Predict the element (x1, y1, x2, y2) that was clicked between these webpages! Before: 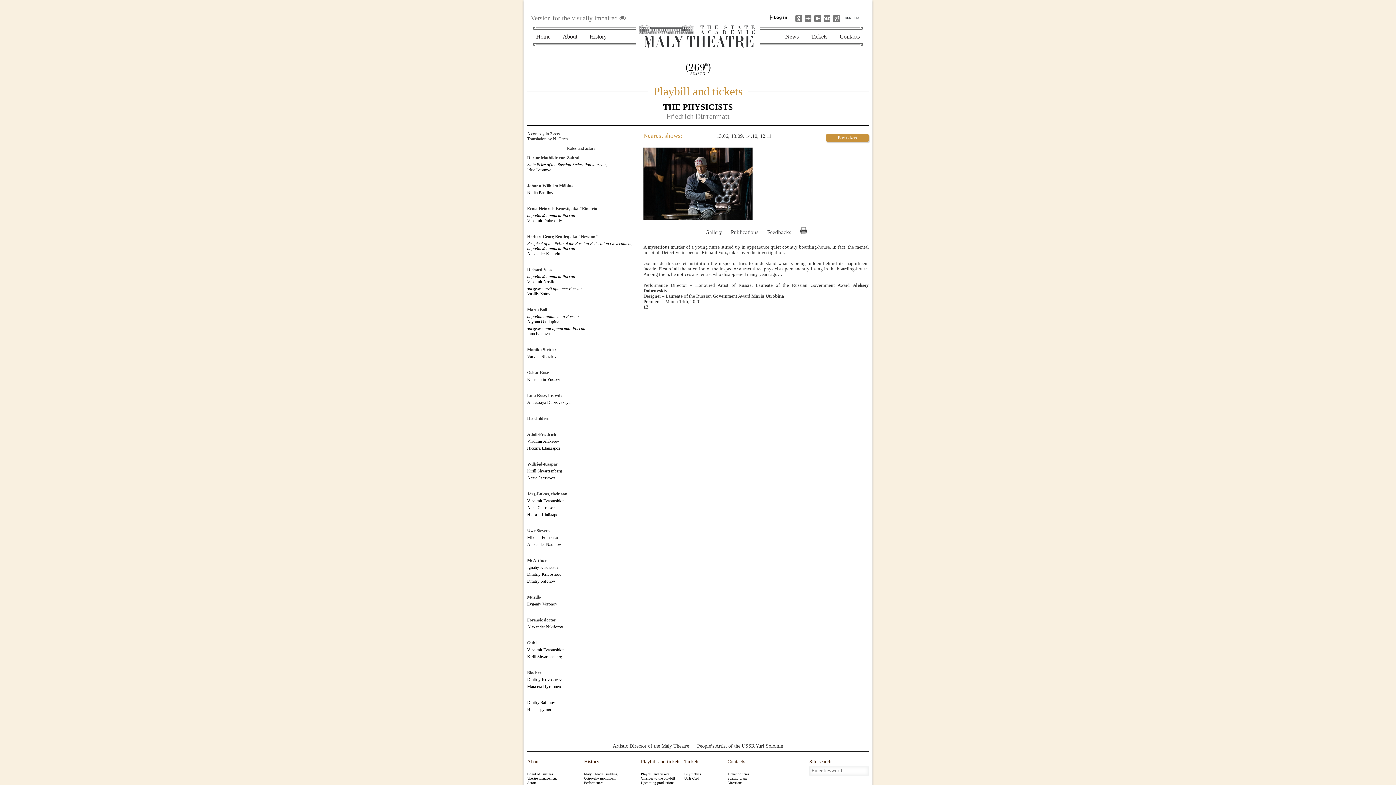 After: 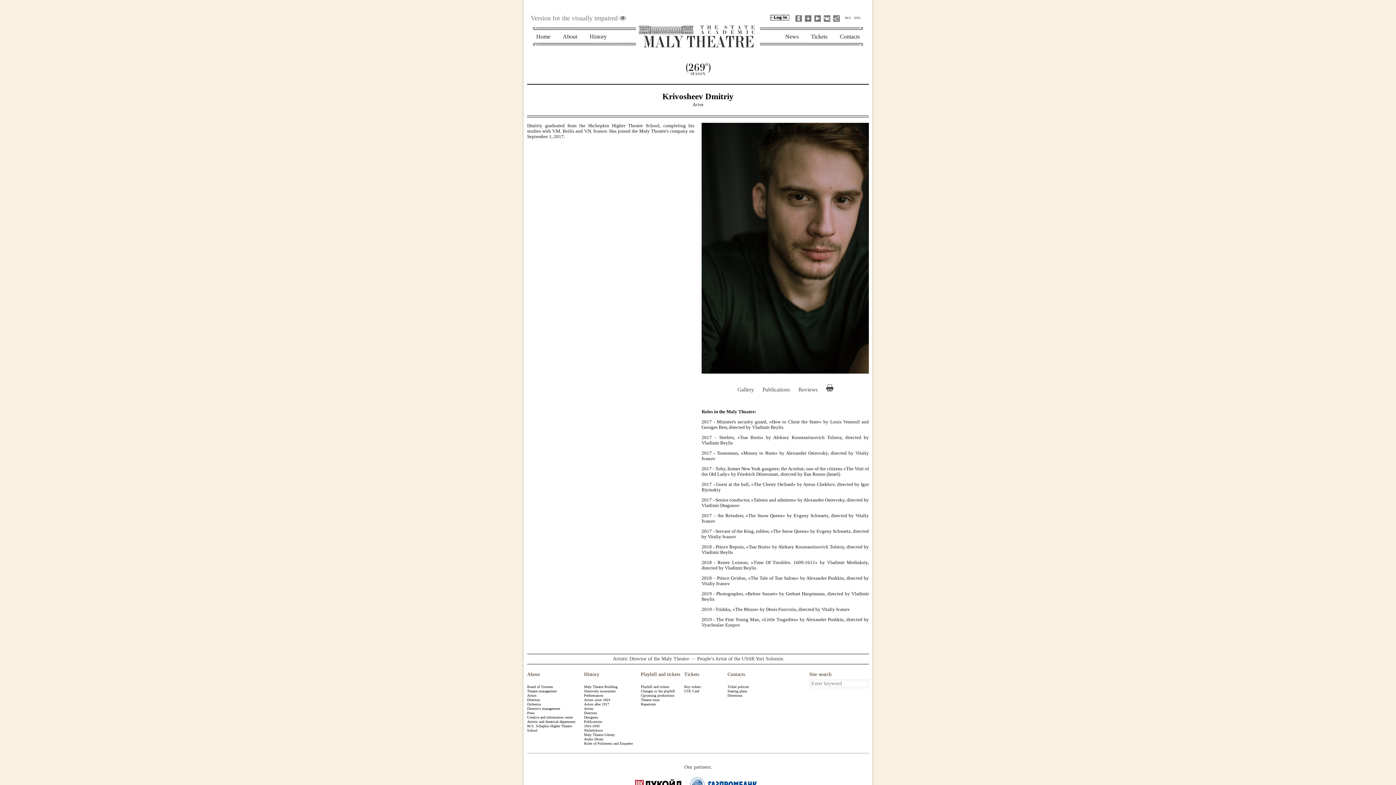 Action: bbox: (527, 677, 561, 682) label: Dmitriy Krivosheev